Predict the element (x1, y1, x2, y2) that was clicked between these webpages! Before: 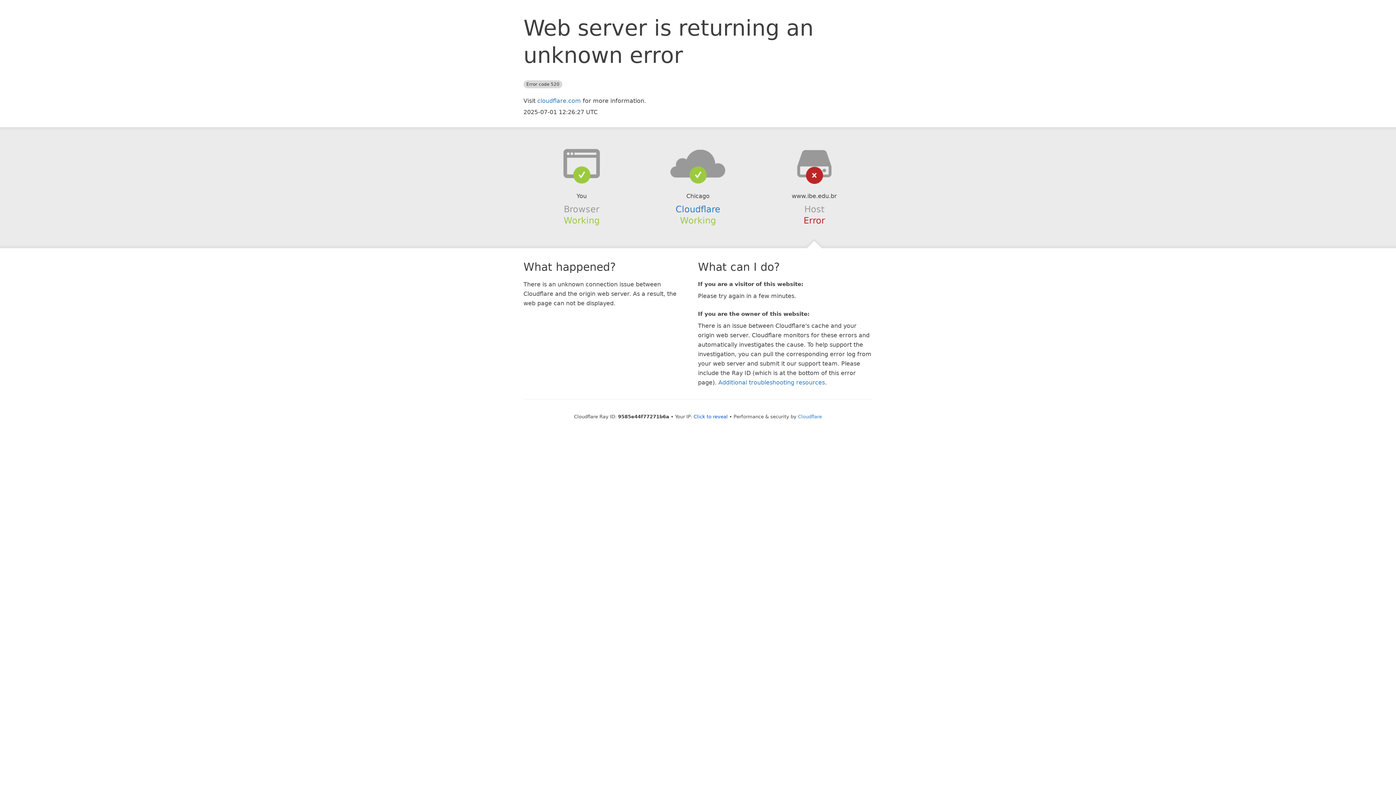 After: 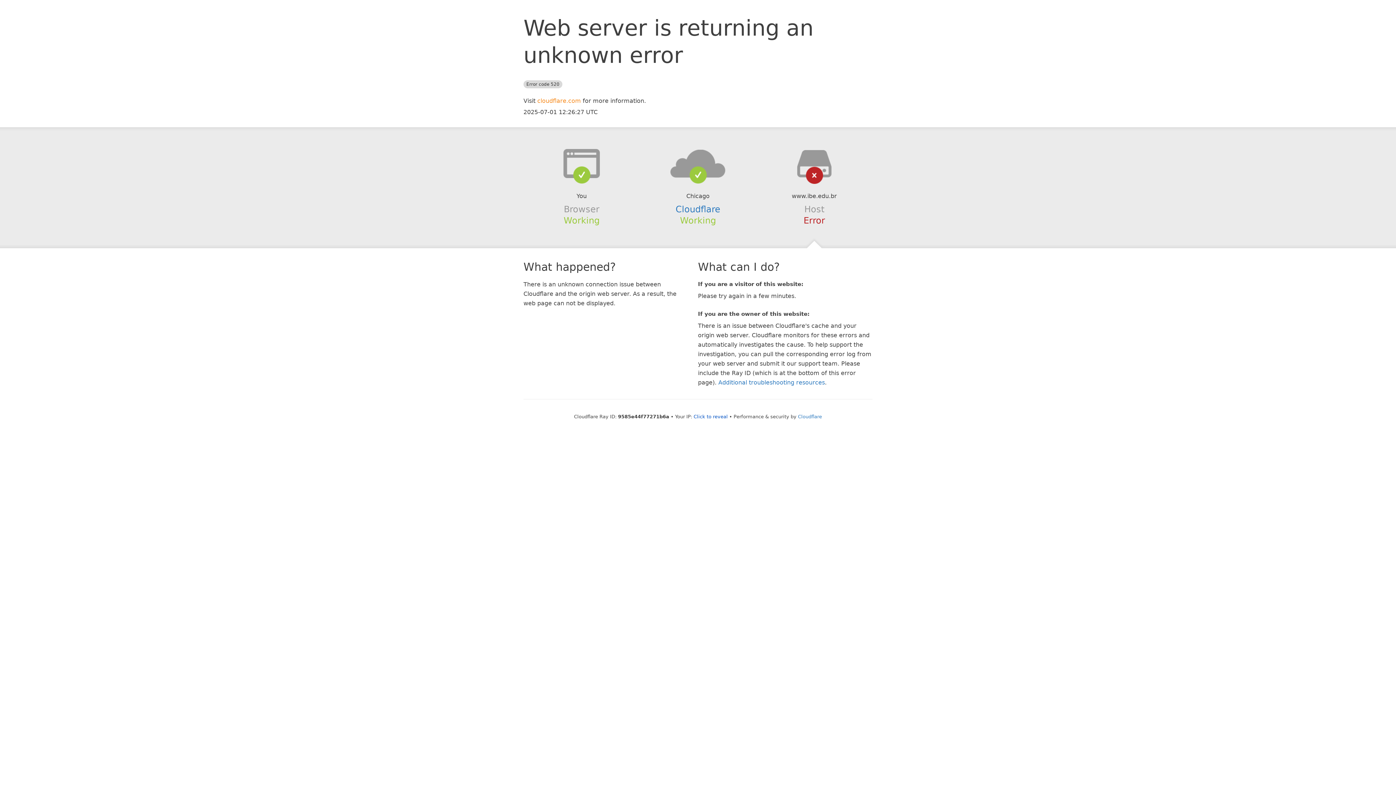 Action: label: cloudflare.com bbox: (537, 97, 581, 104)